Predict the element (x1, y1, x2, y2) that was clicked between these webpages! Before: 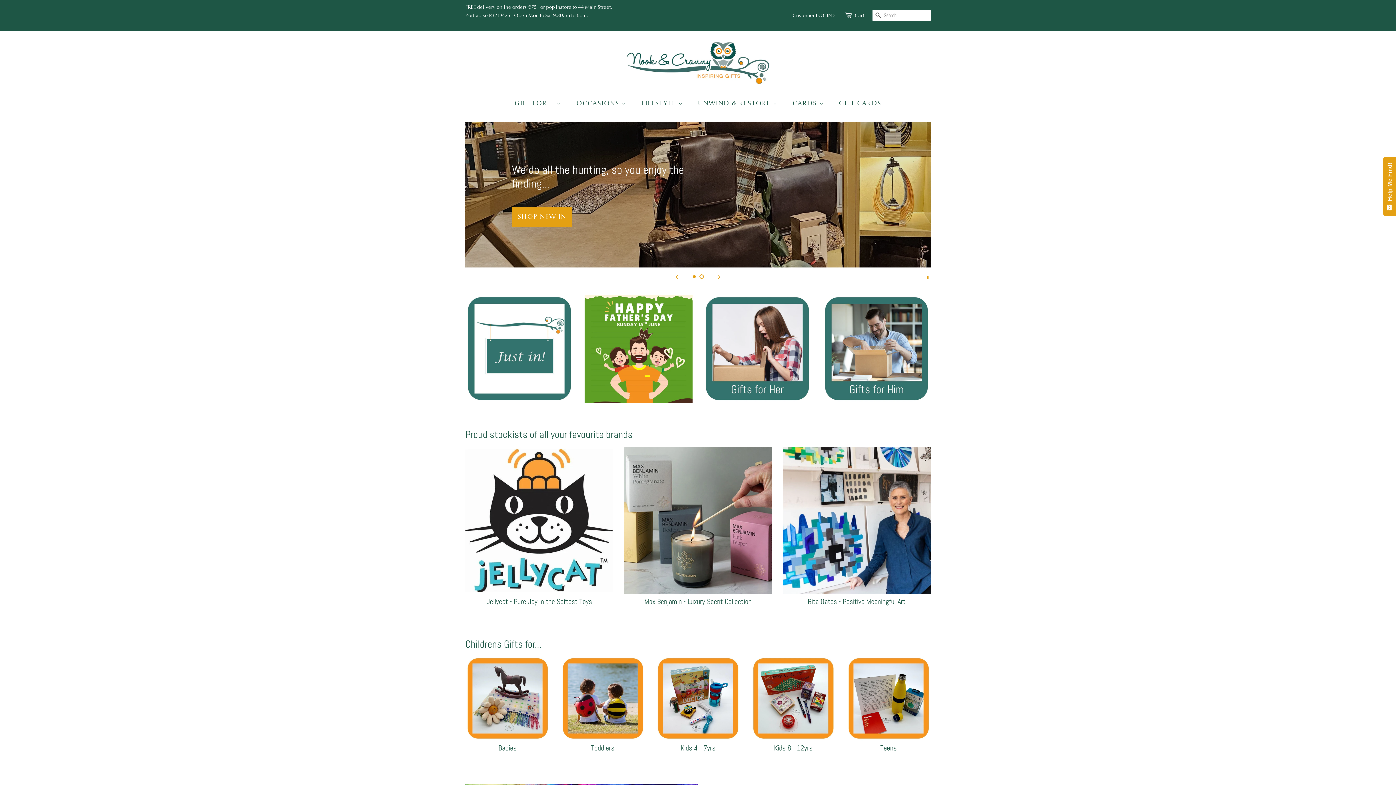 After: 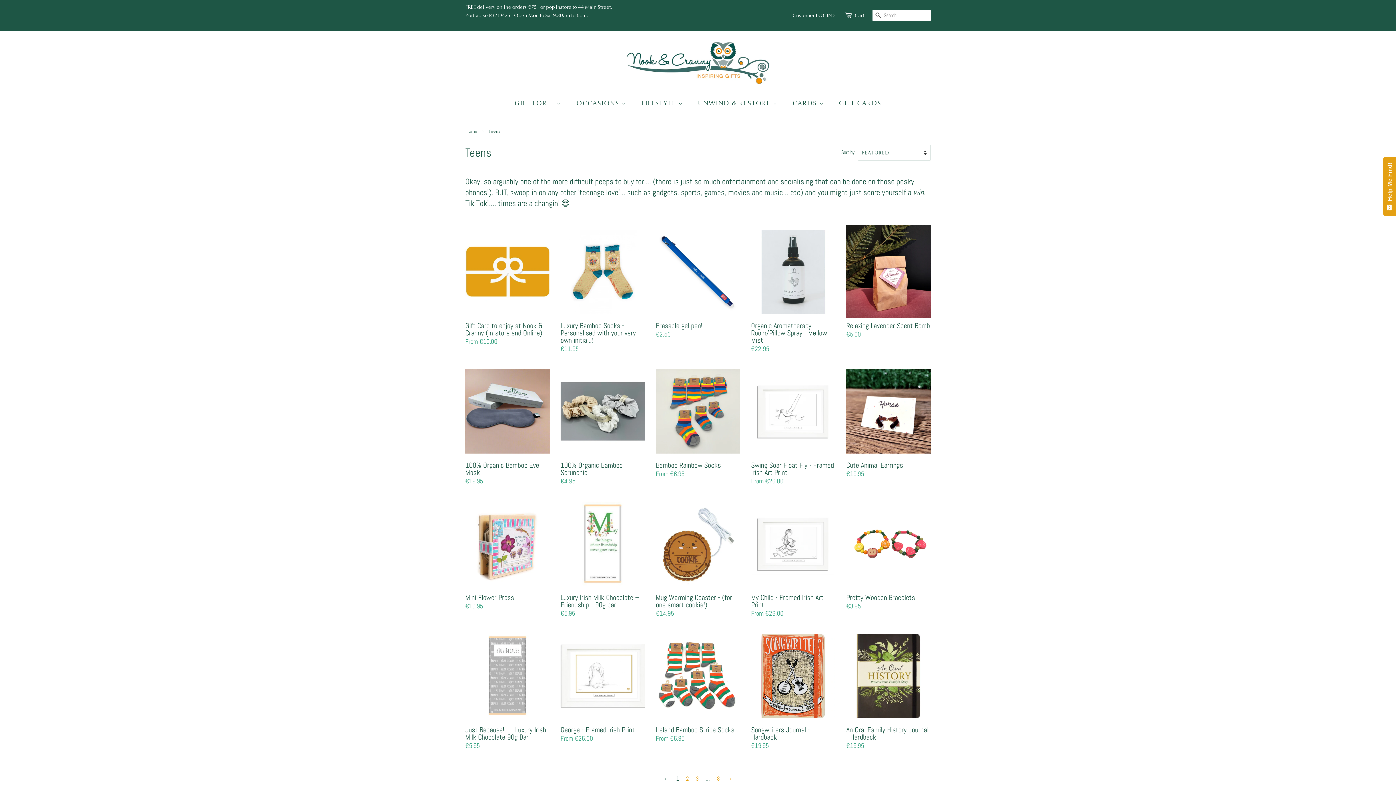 Action: bbox: (846, 656, 930, 764) label: Teens